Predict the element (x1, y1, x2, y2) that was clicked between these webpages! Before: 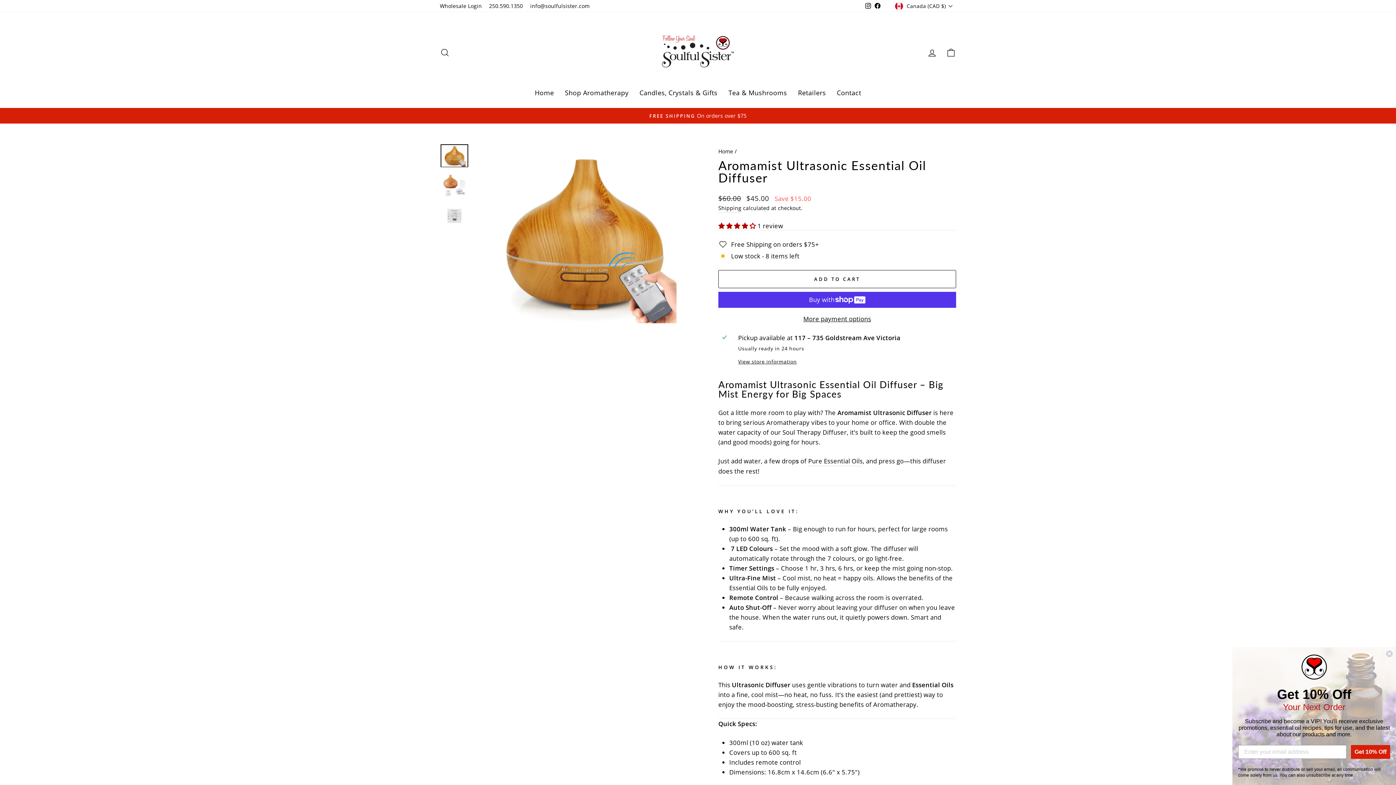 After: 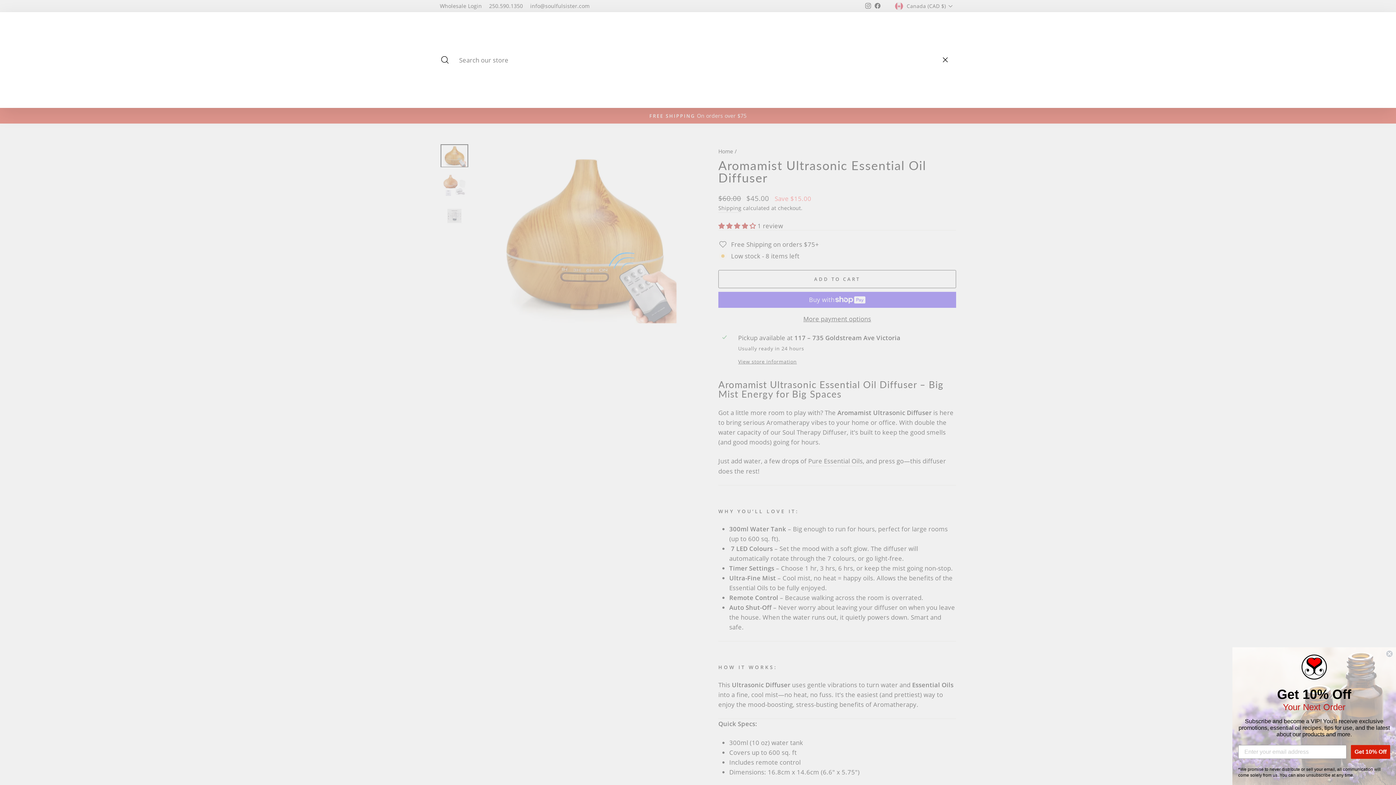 Action: label: Search bbox: (435, 44, 454, 60)